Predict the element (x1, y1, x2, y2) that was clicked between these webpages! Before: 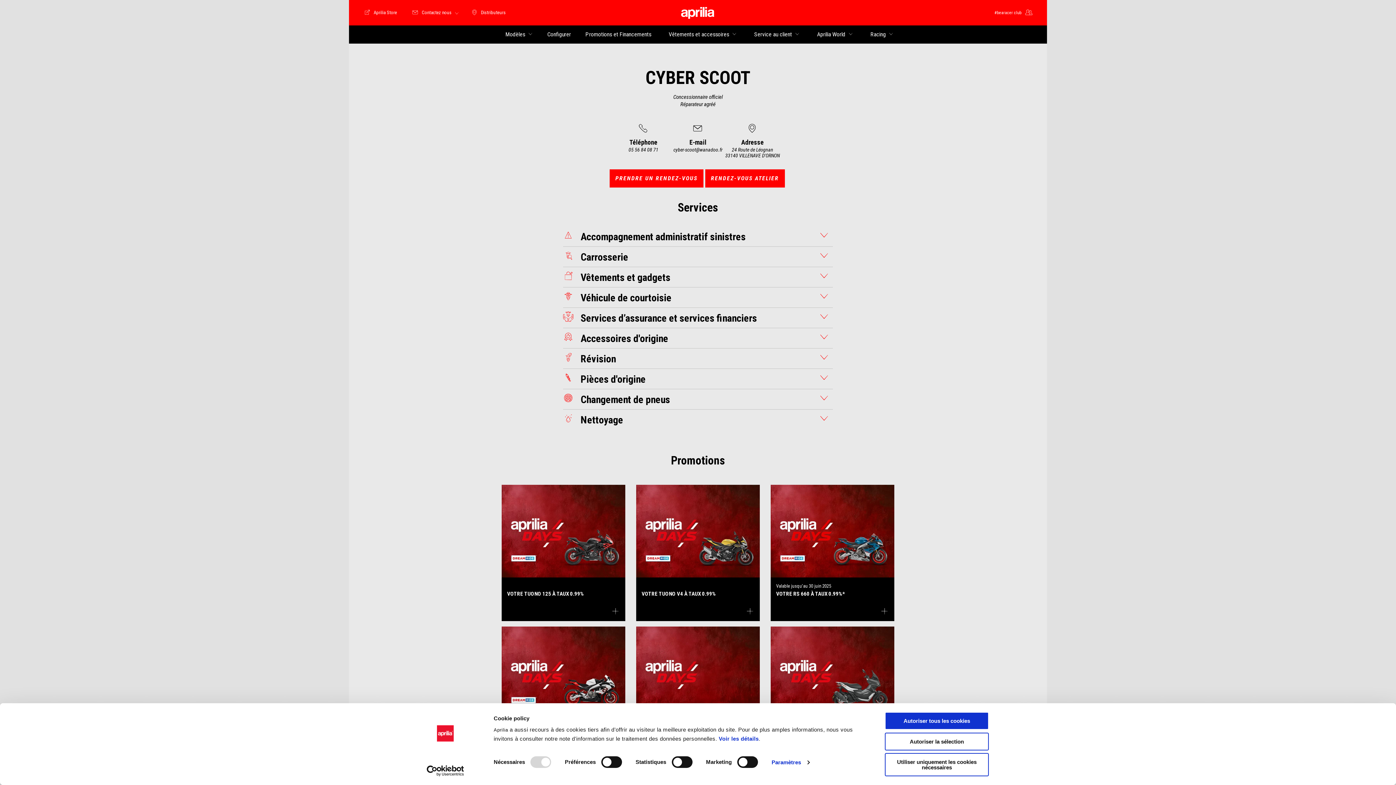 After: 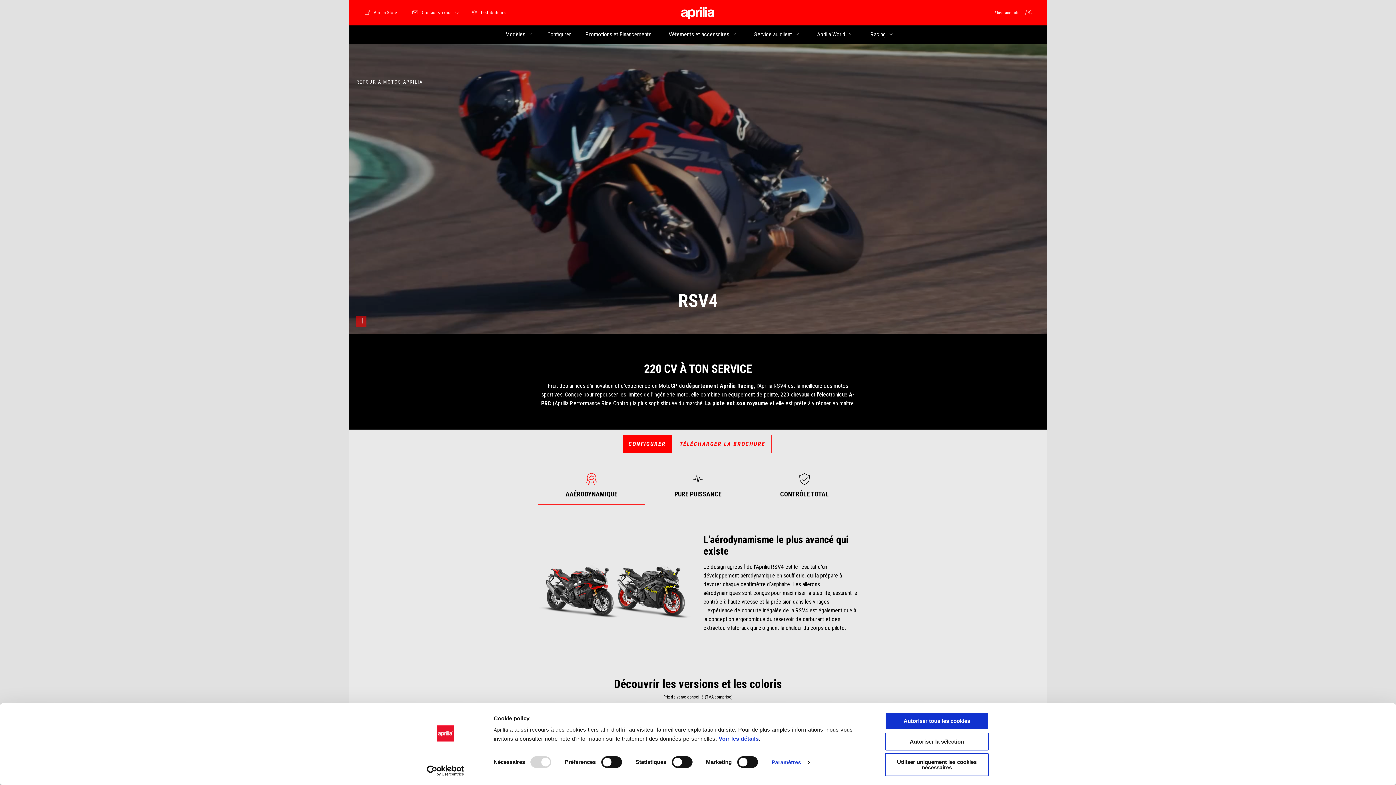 Action: bbox: (396, 130, 408, 136) label: RSV4